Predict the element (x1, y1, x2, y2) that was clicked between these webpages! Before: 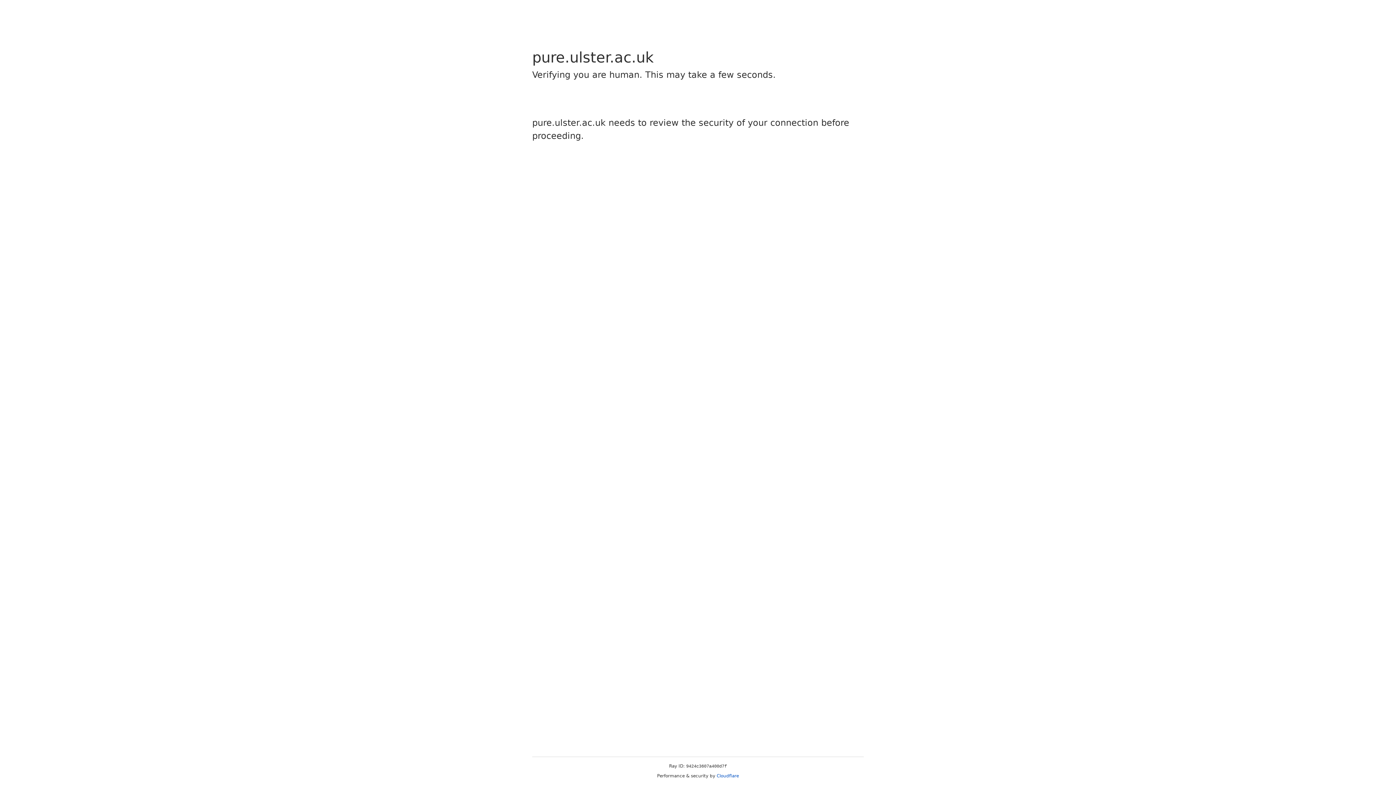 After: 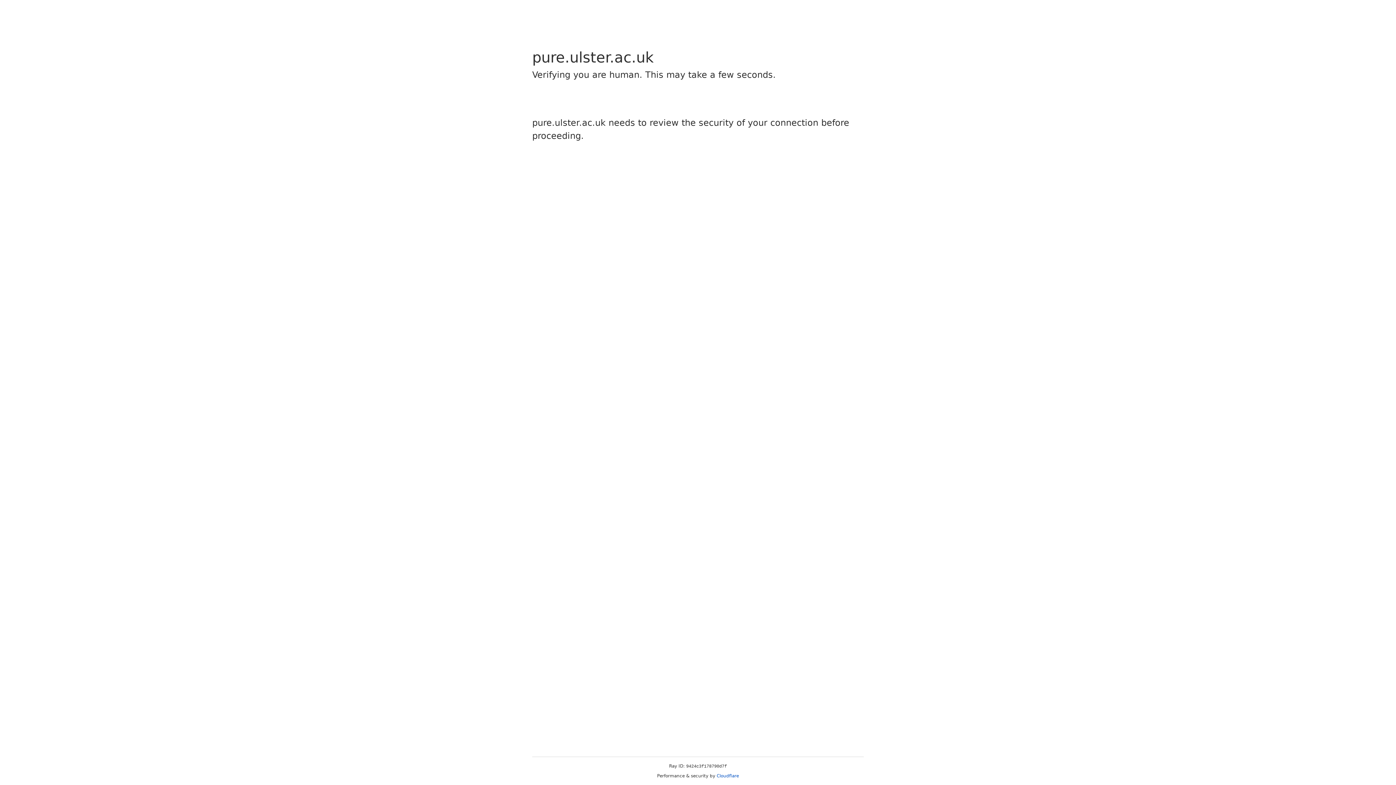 Action: bbox: (716, 773, 739, 778) label: Cloudflare